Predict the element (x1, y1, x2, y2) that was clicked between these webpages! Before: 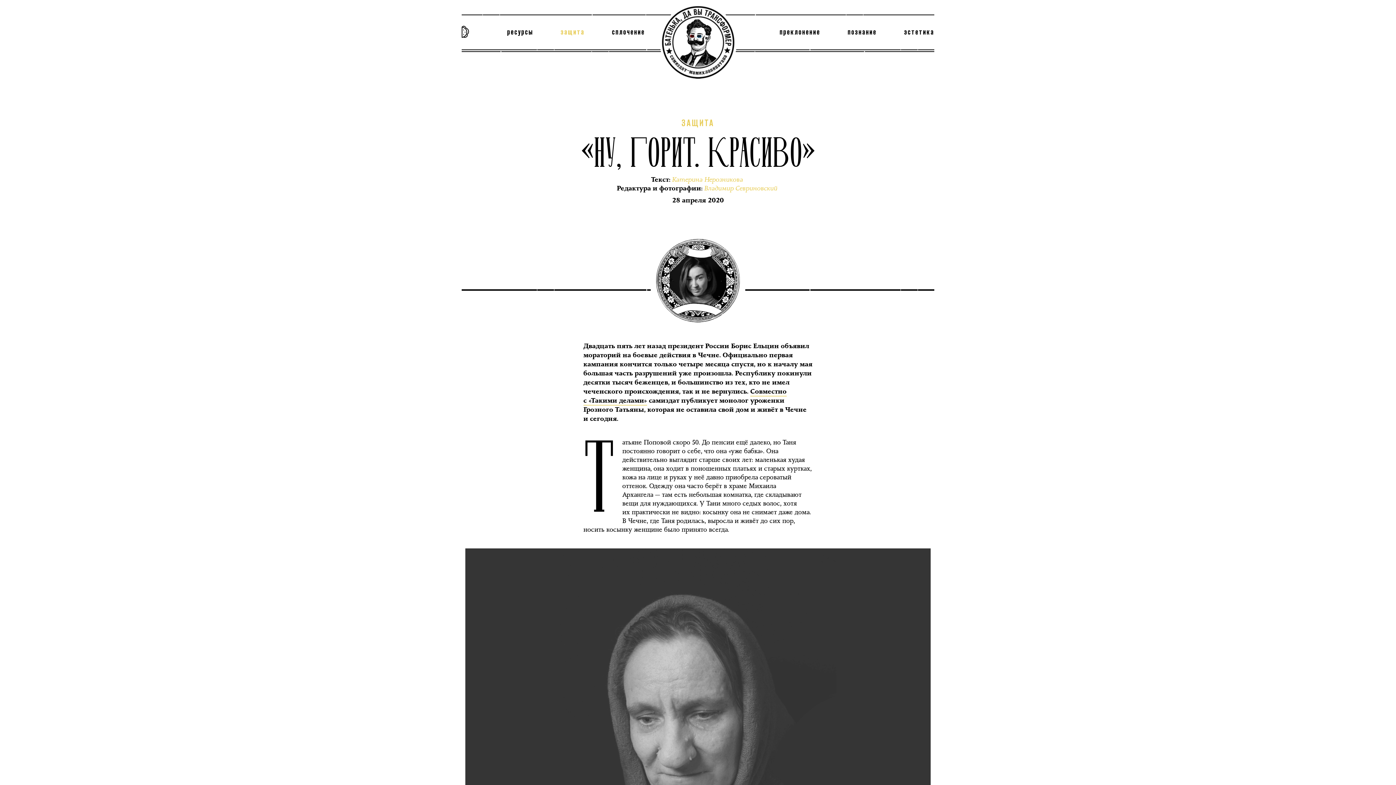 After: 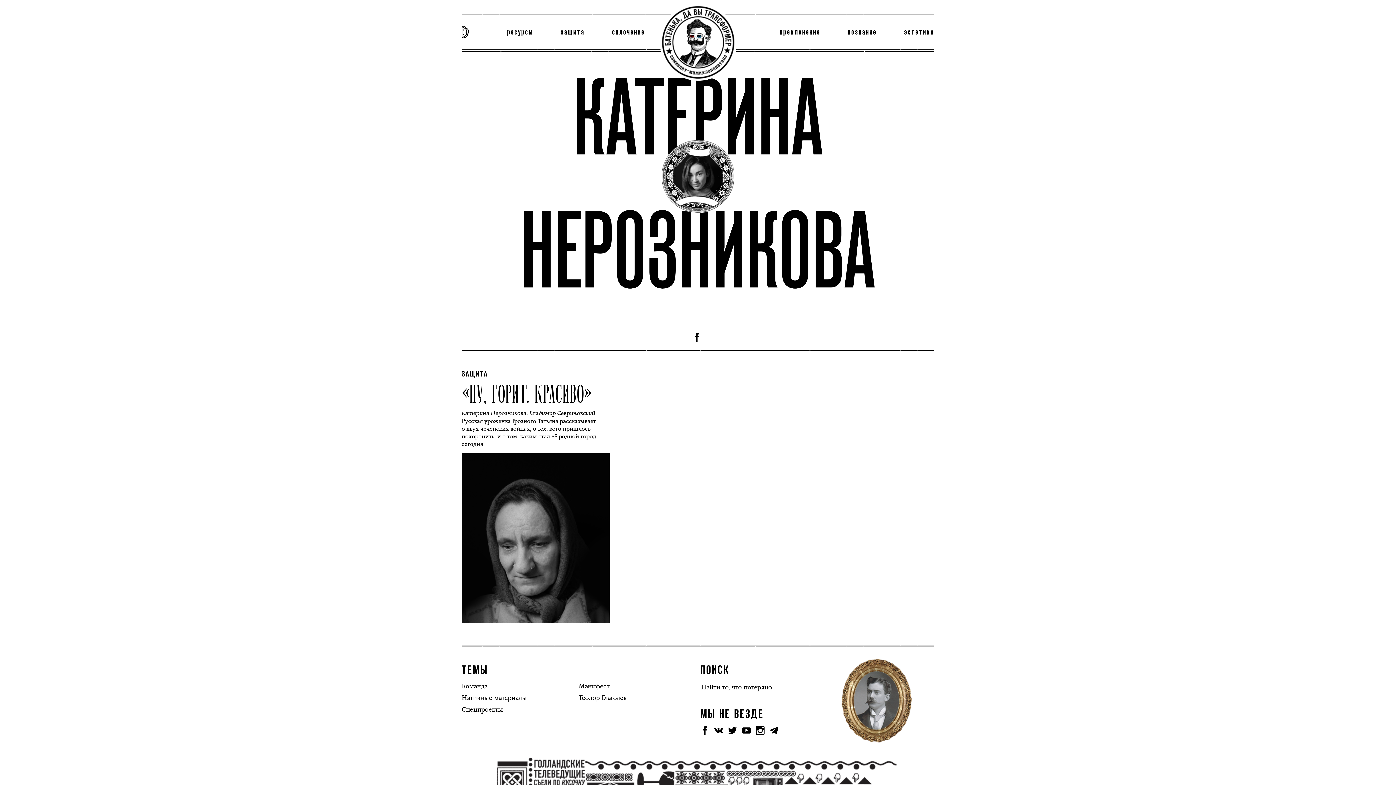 Action: bbox: (656, 317, 740, 324)